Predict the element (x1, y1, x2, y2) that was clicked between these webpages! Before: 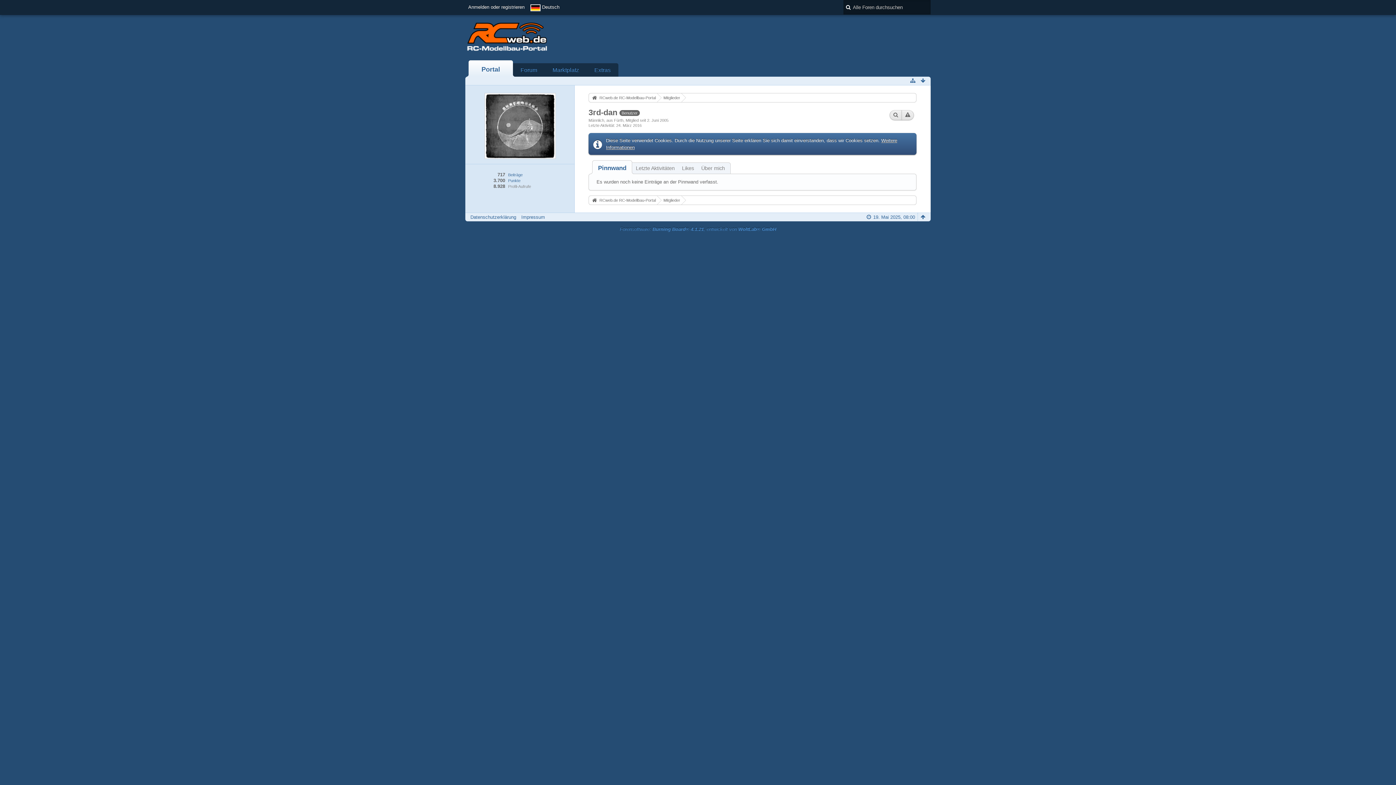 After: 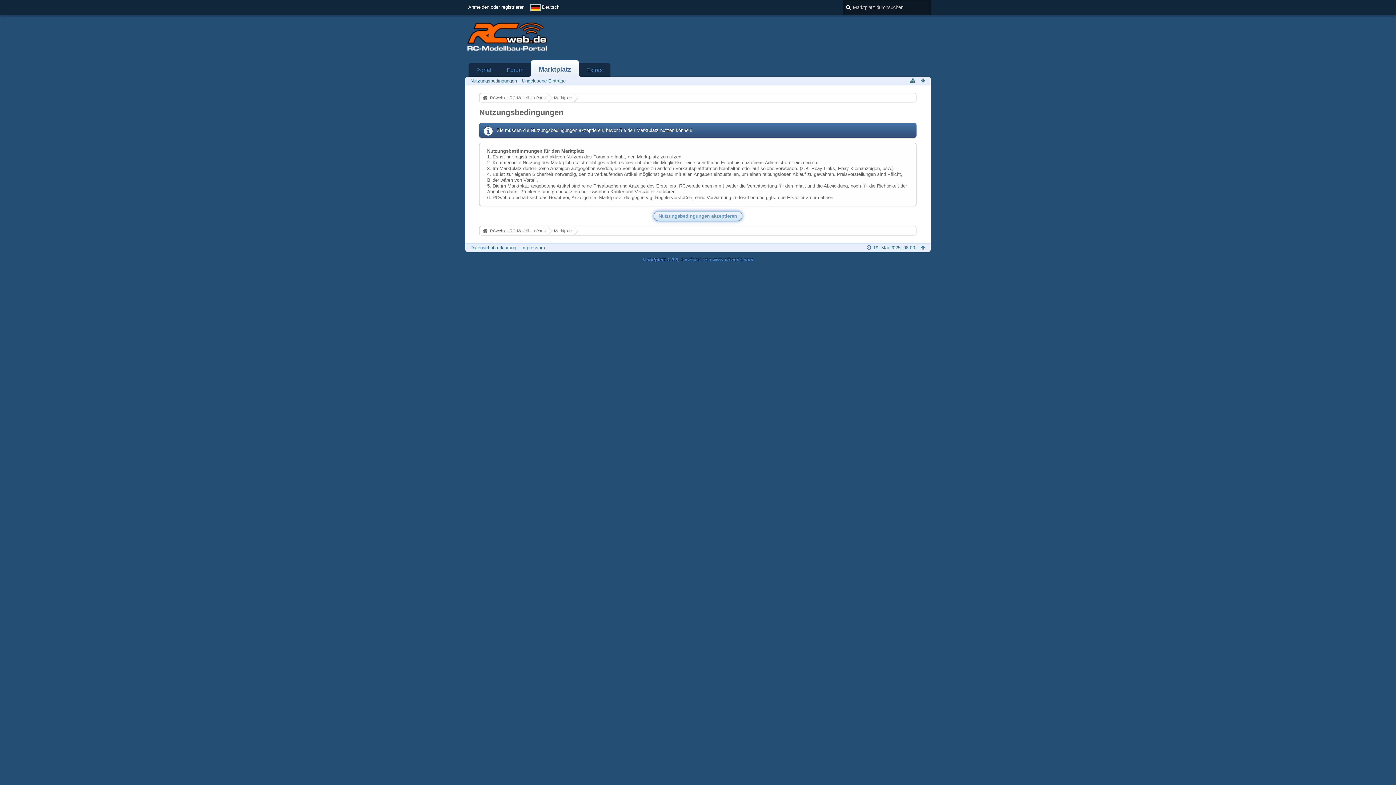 Action: label: Marktplatz bbox: (545, 63, 586, 76)